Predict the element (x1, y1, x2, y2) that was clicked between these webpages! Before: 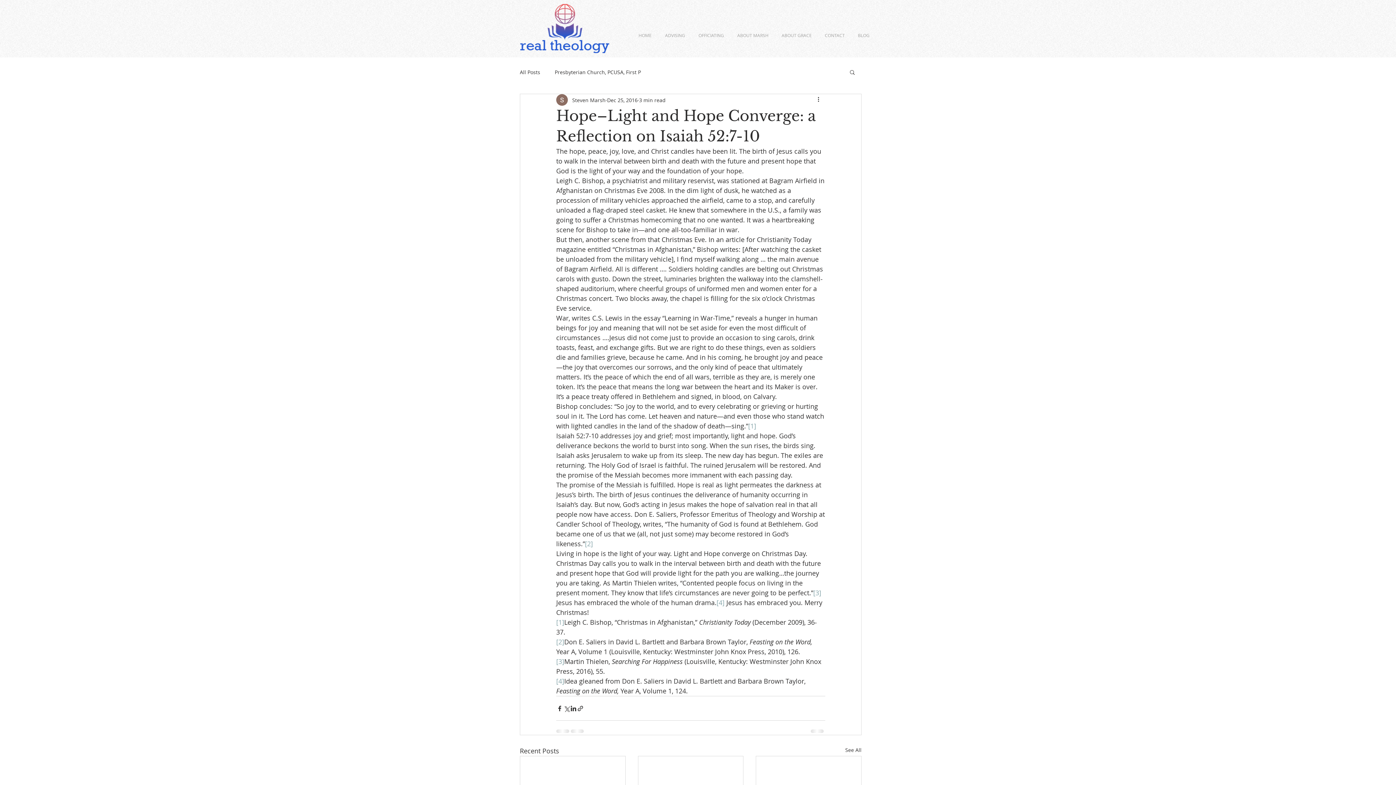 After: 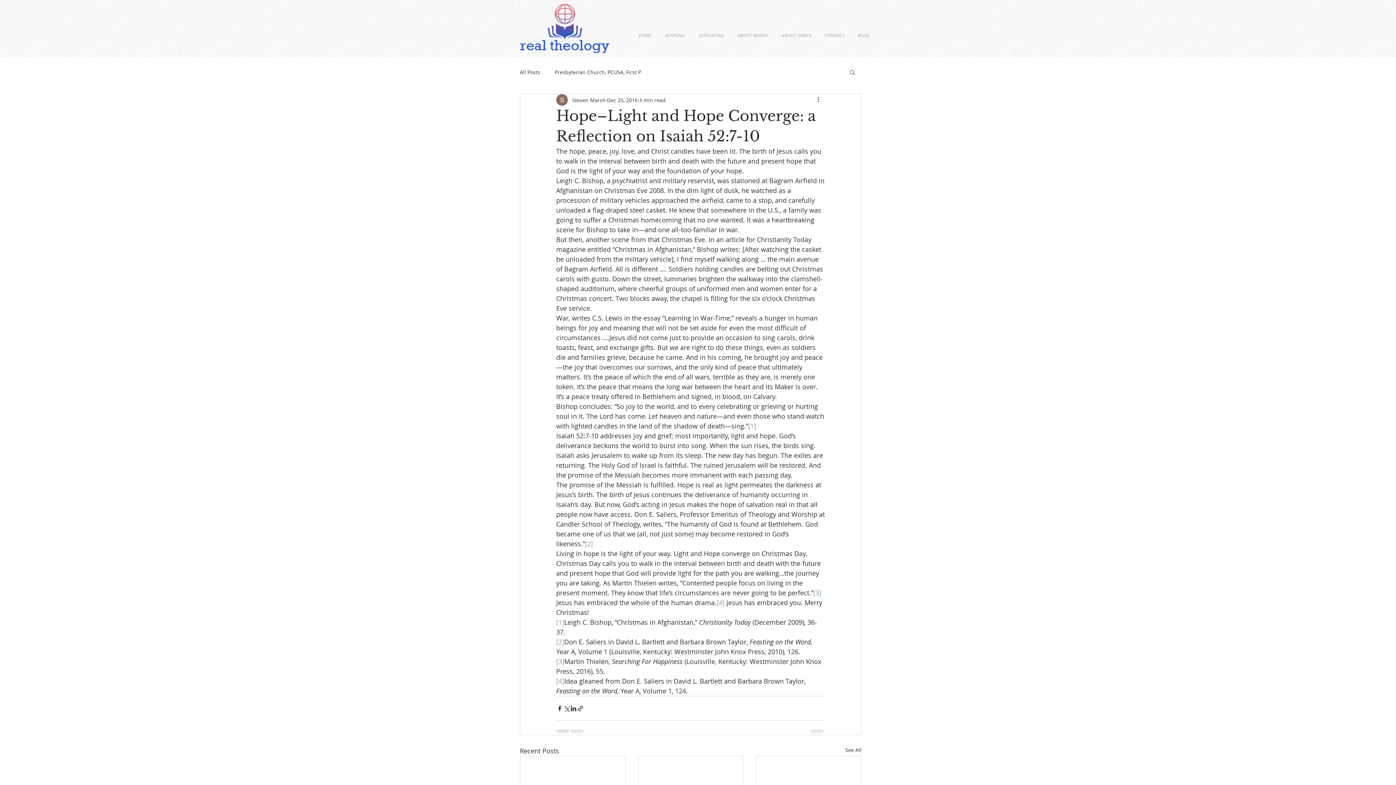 Action: label: [2] bbox: (585, 539, 593, 548)